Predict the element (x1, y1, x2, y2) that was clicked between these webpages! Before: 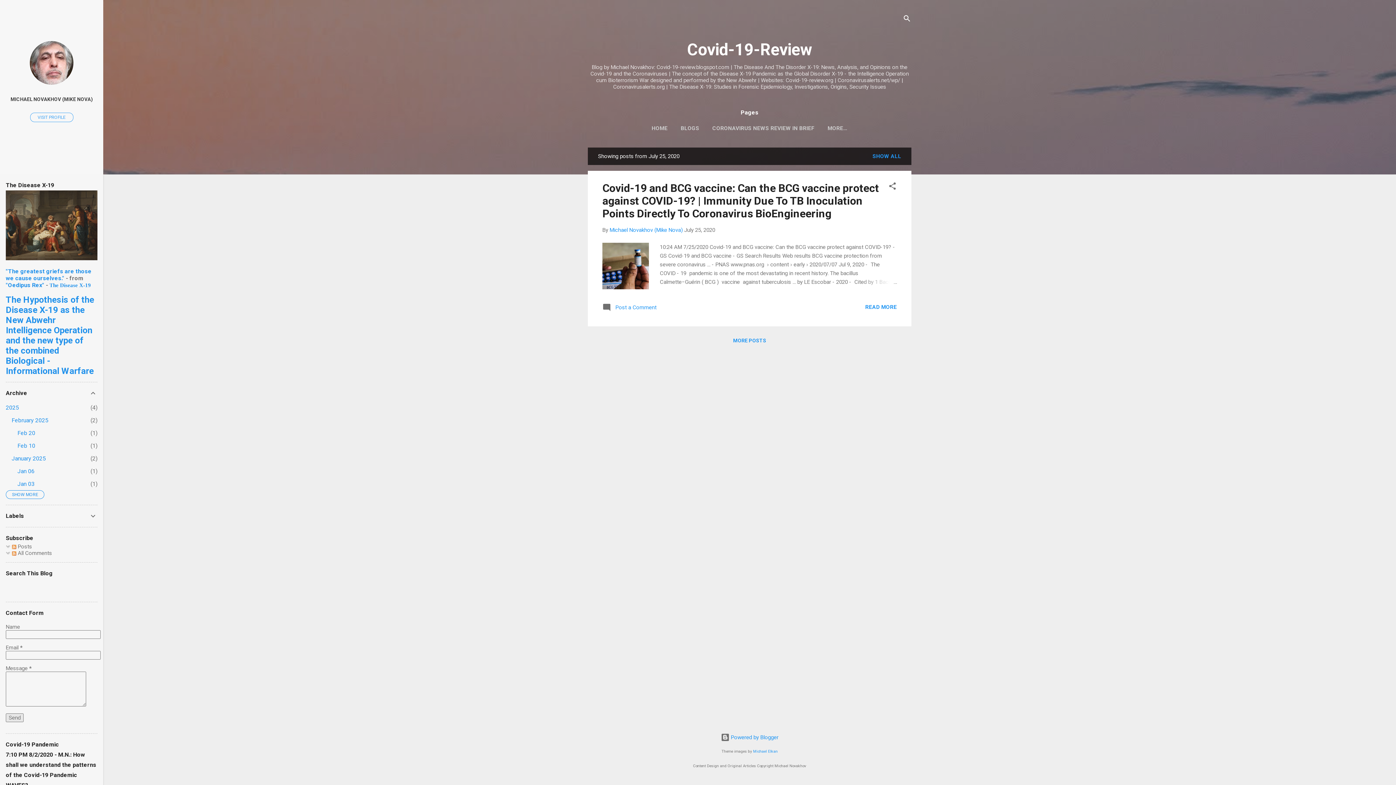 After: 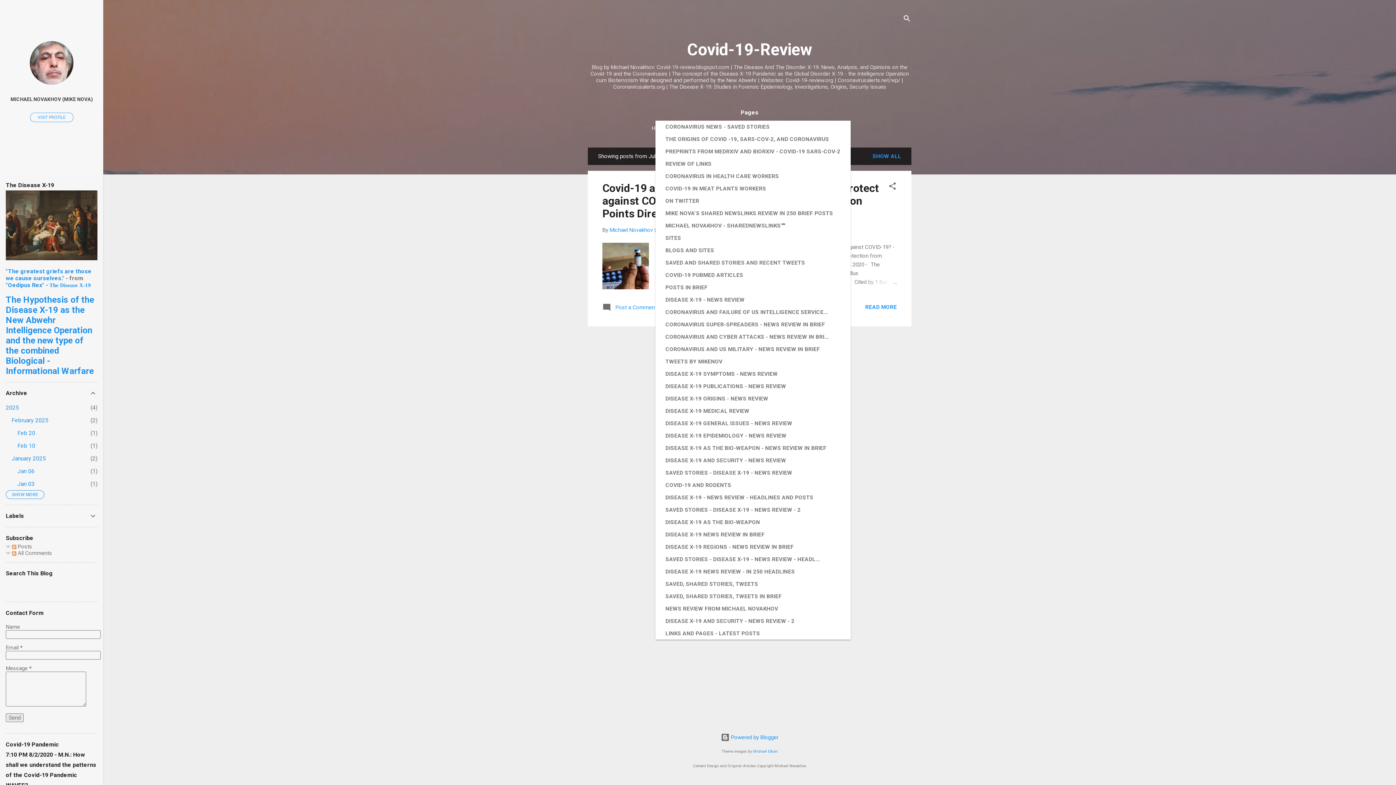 Action: label: MORE… bbox: (824, 120, 850, 136)